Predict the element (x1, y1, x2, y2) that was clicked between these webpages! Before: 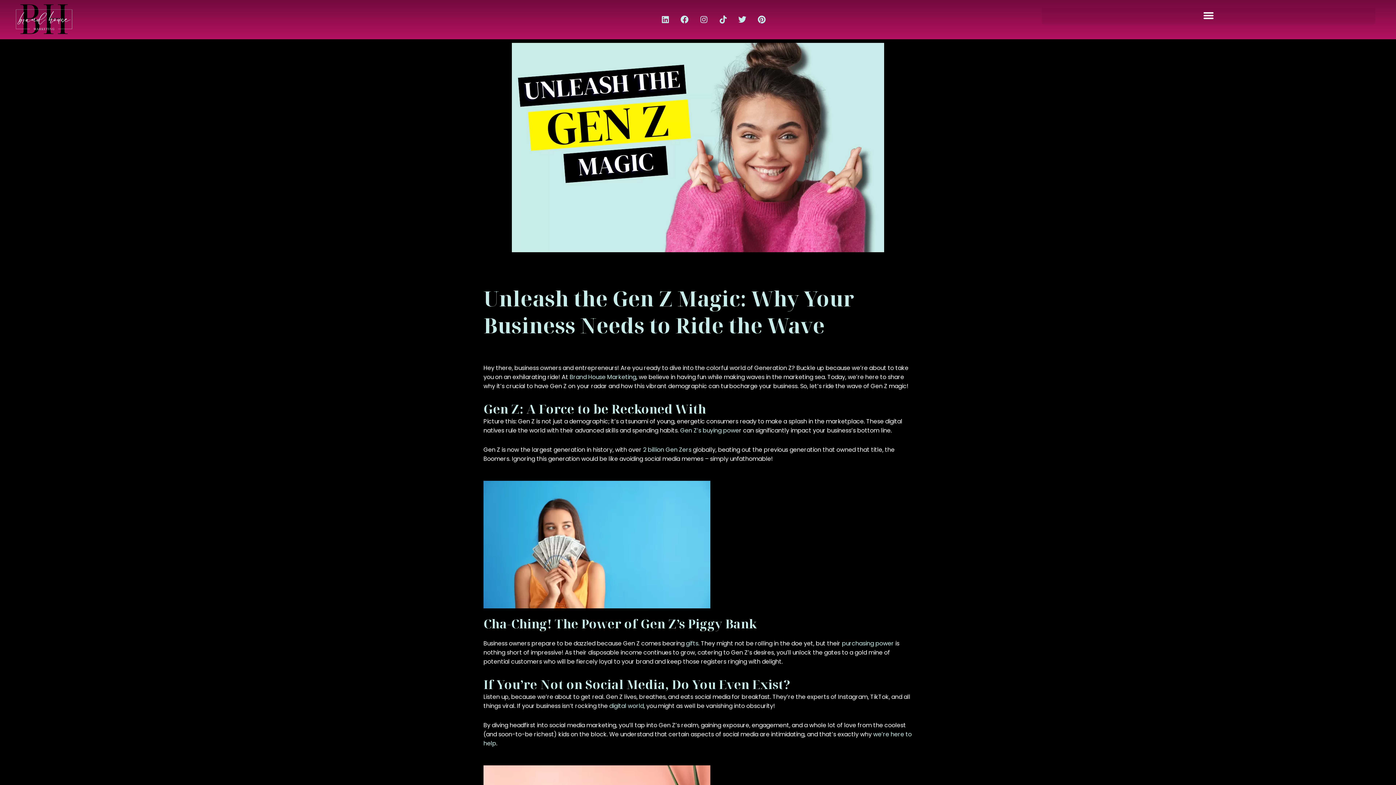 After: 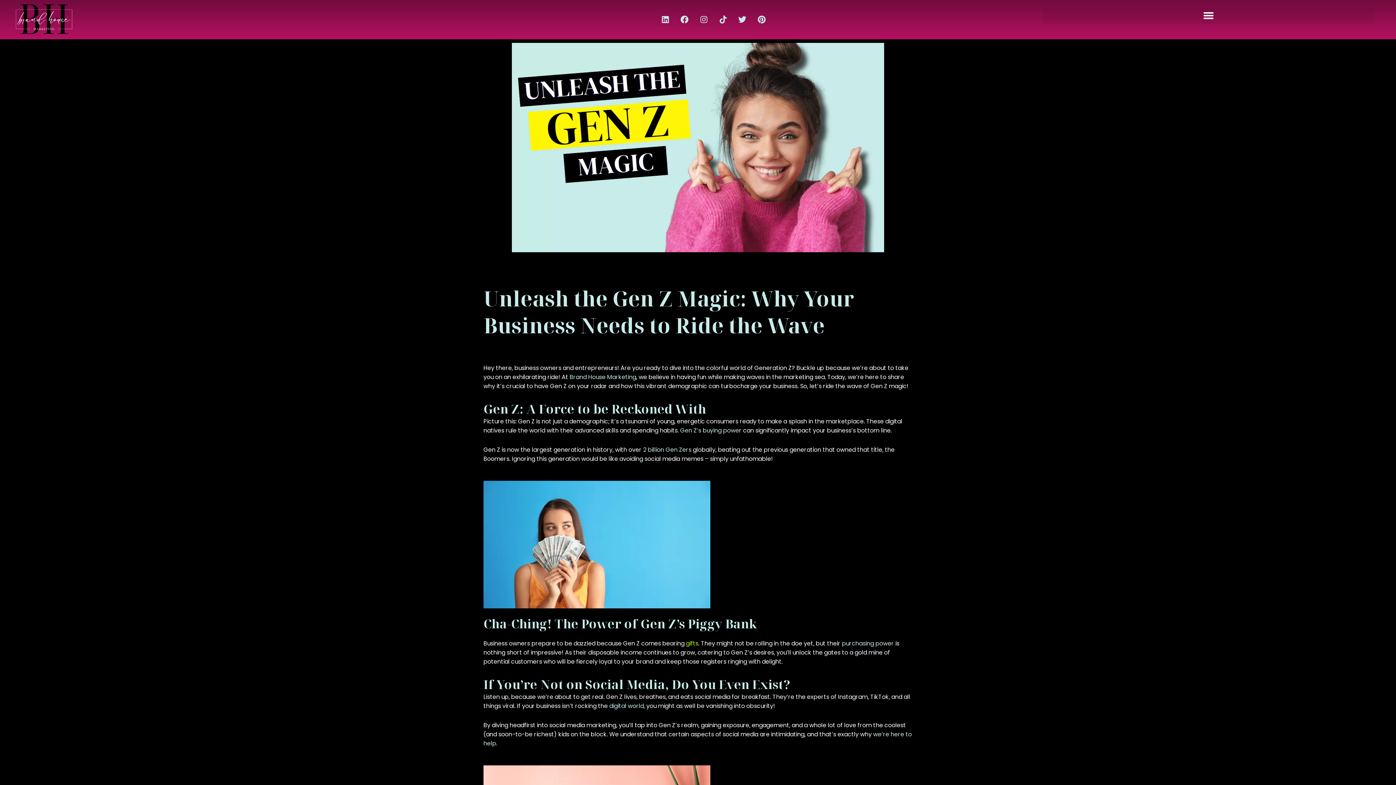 Action: bbox: (686, 639, 698, 648) label: gifts